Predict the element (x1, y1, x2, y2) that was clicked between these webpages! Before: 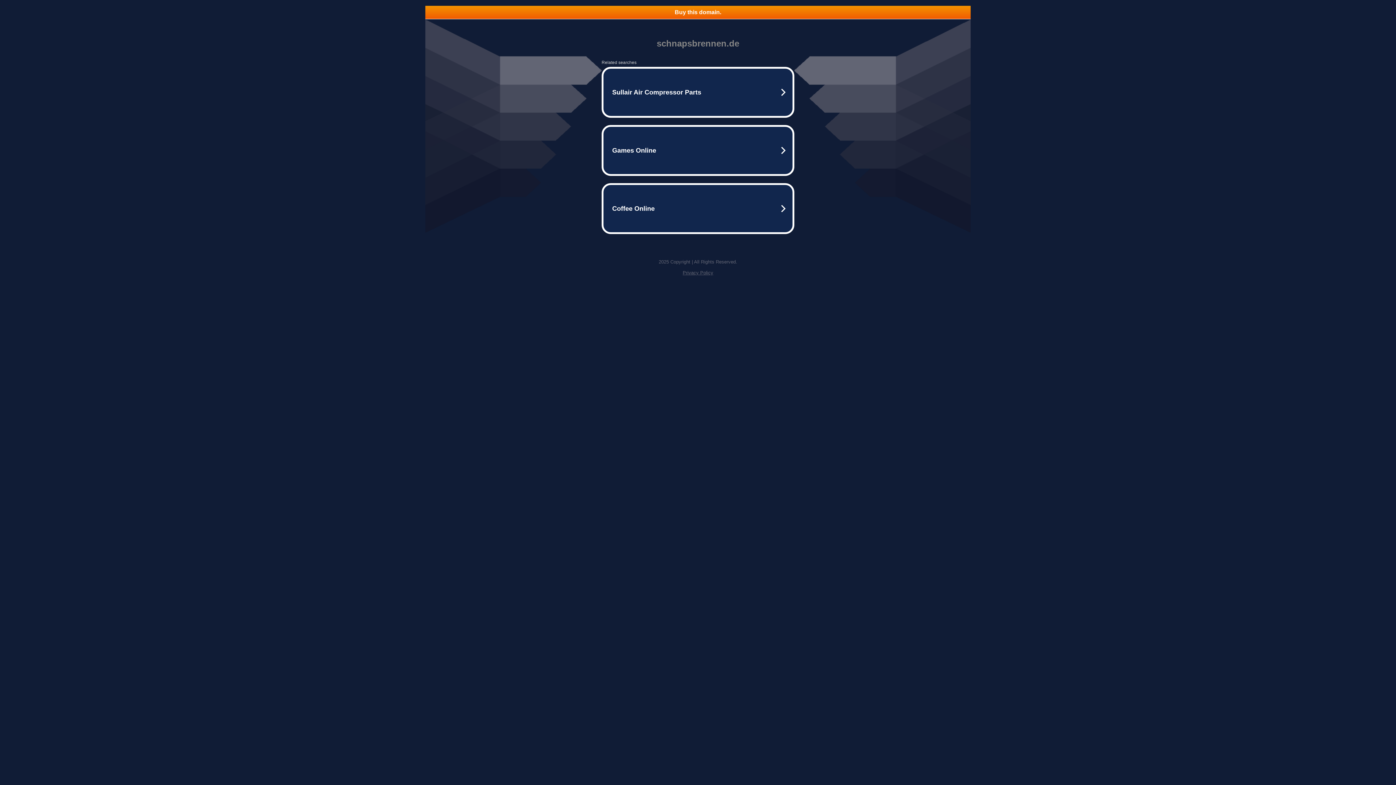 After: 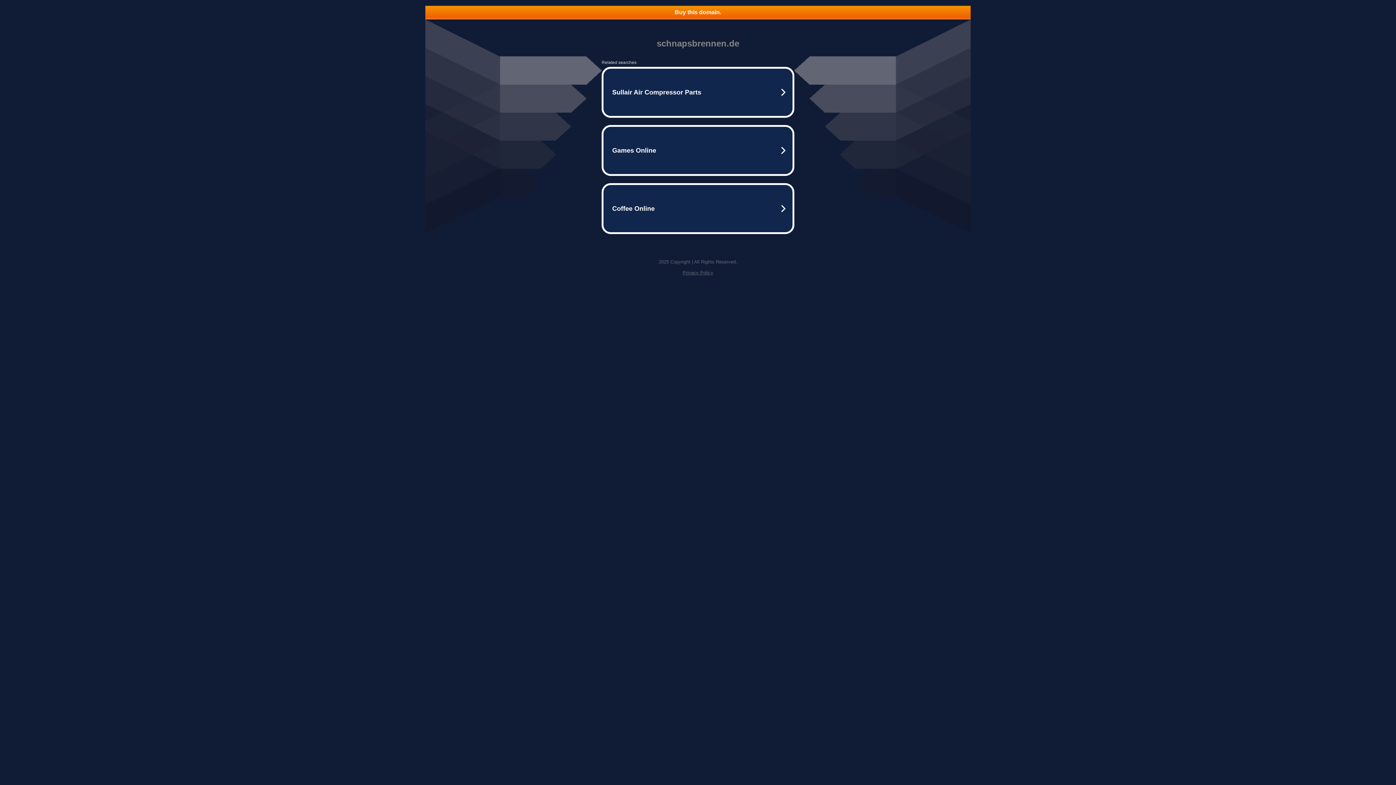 Action: label: Buy this domain. bbox: (425, 5, 970, 18)